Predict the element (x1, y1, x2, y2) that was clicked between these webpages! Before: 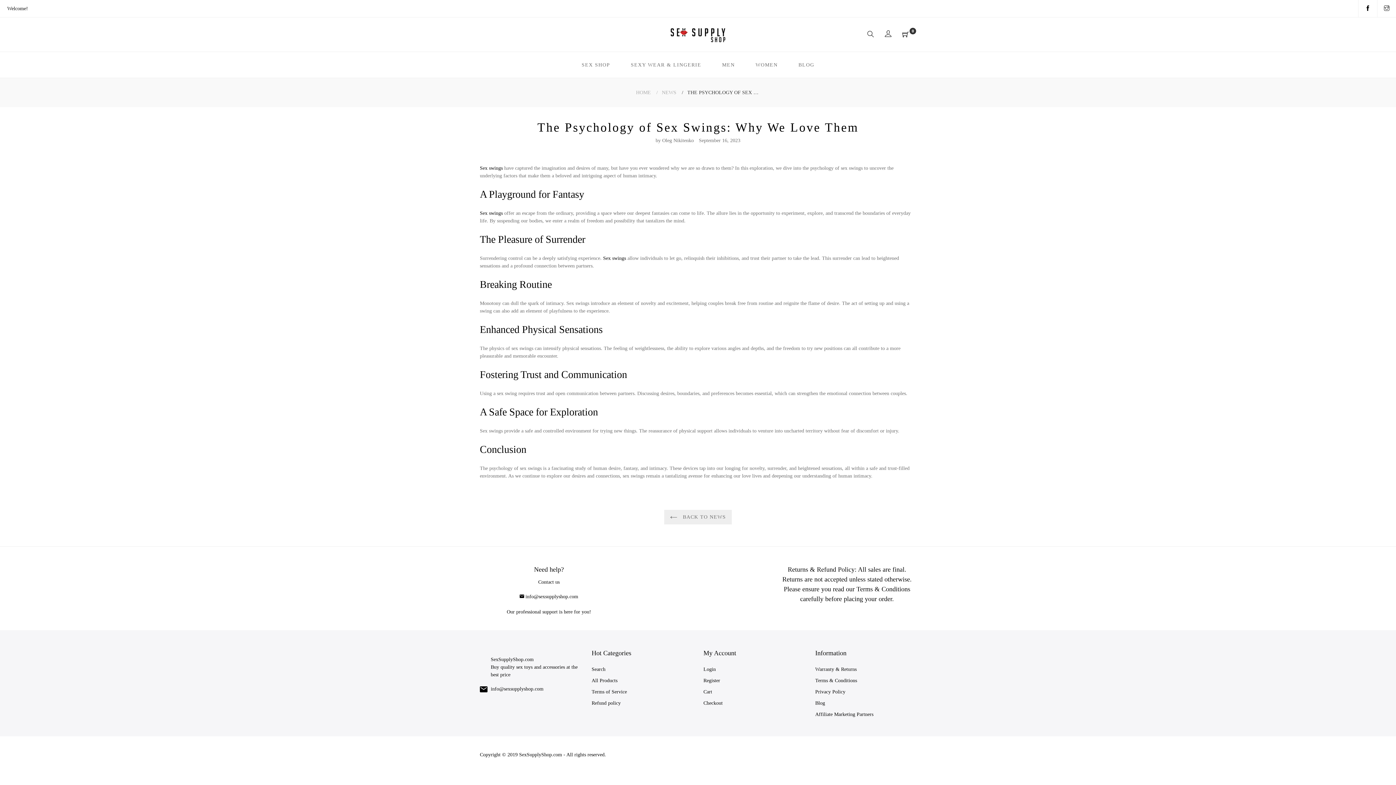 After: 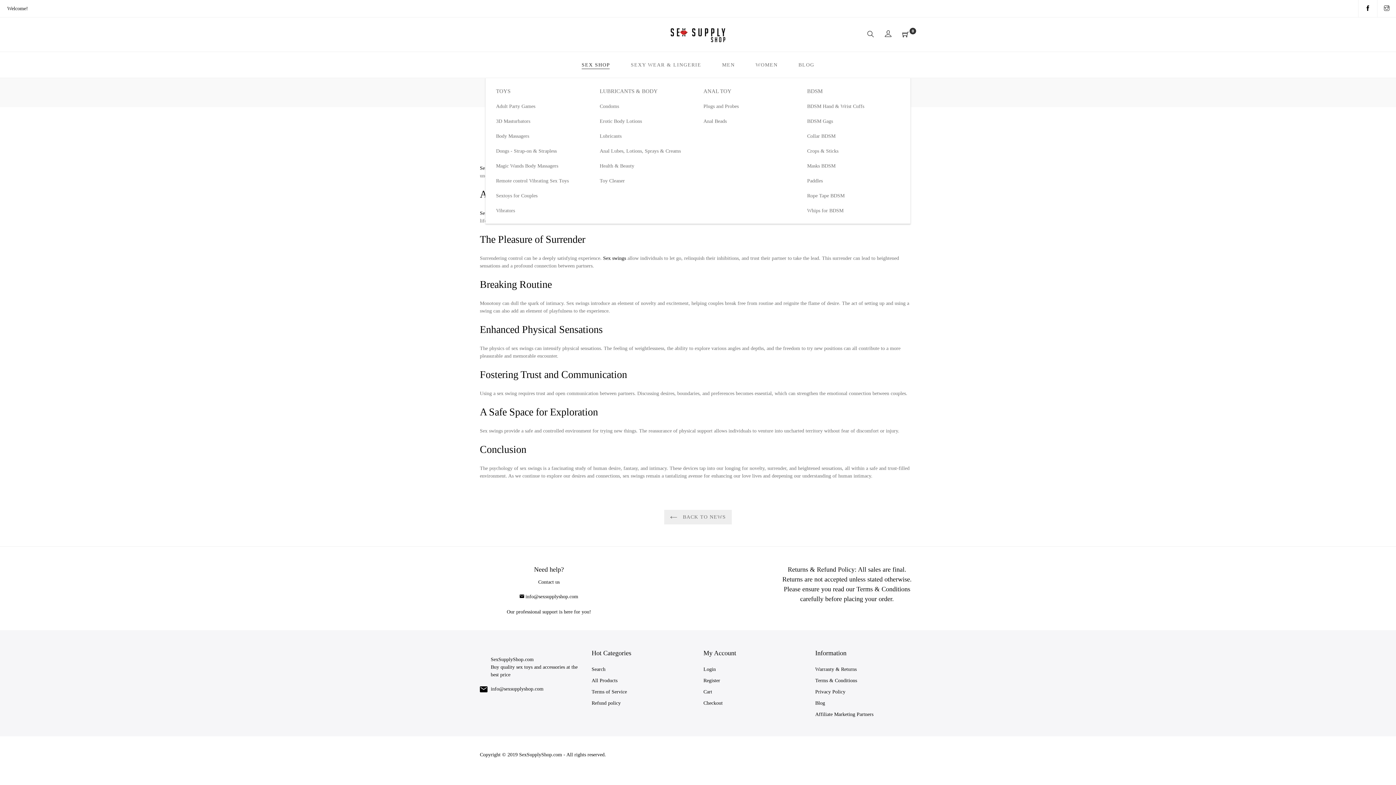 Action: bbox: (571, 51, 620, 77) label: SEX SHOP